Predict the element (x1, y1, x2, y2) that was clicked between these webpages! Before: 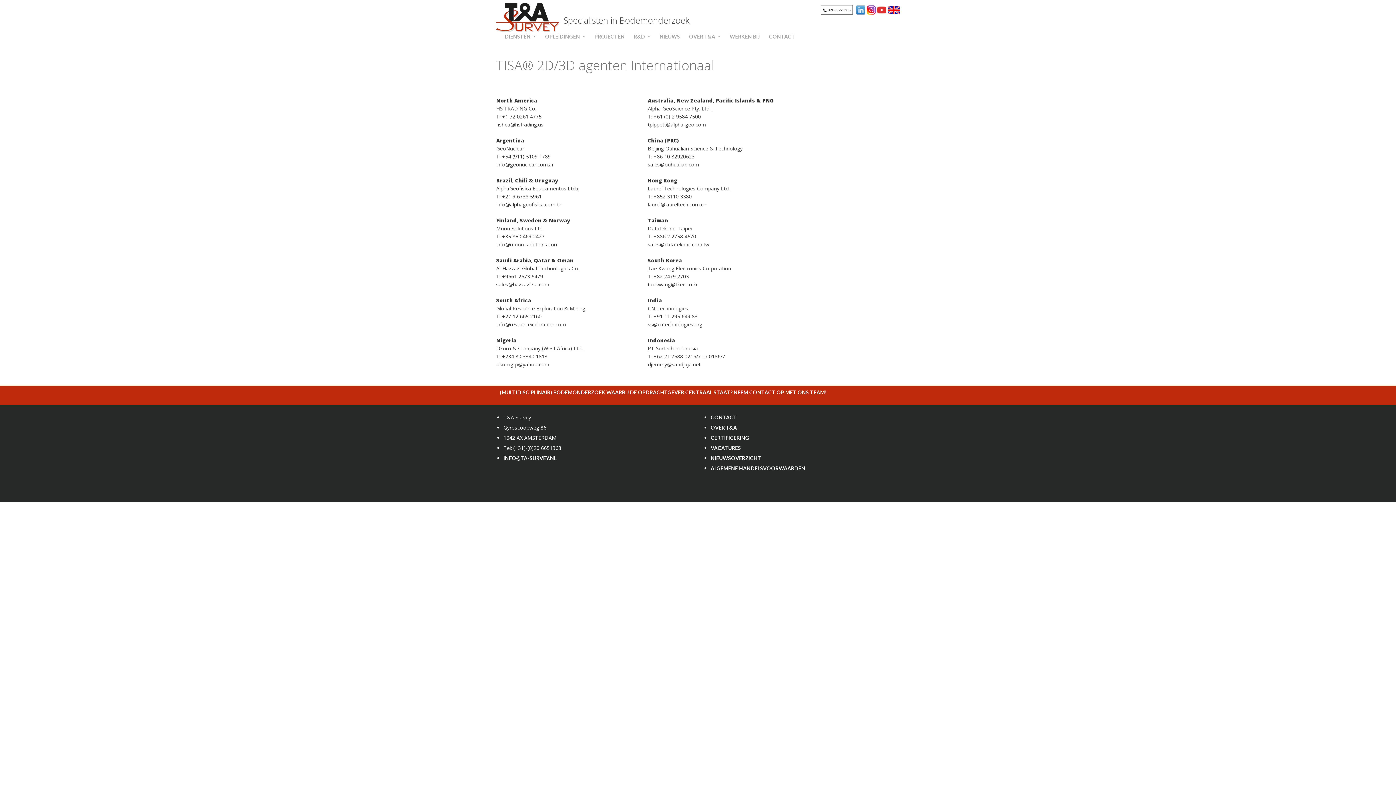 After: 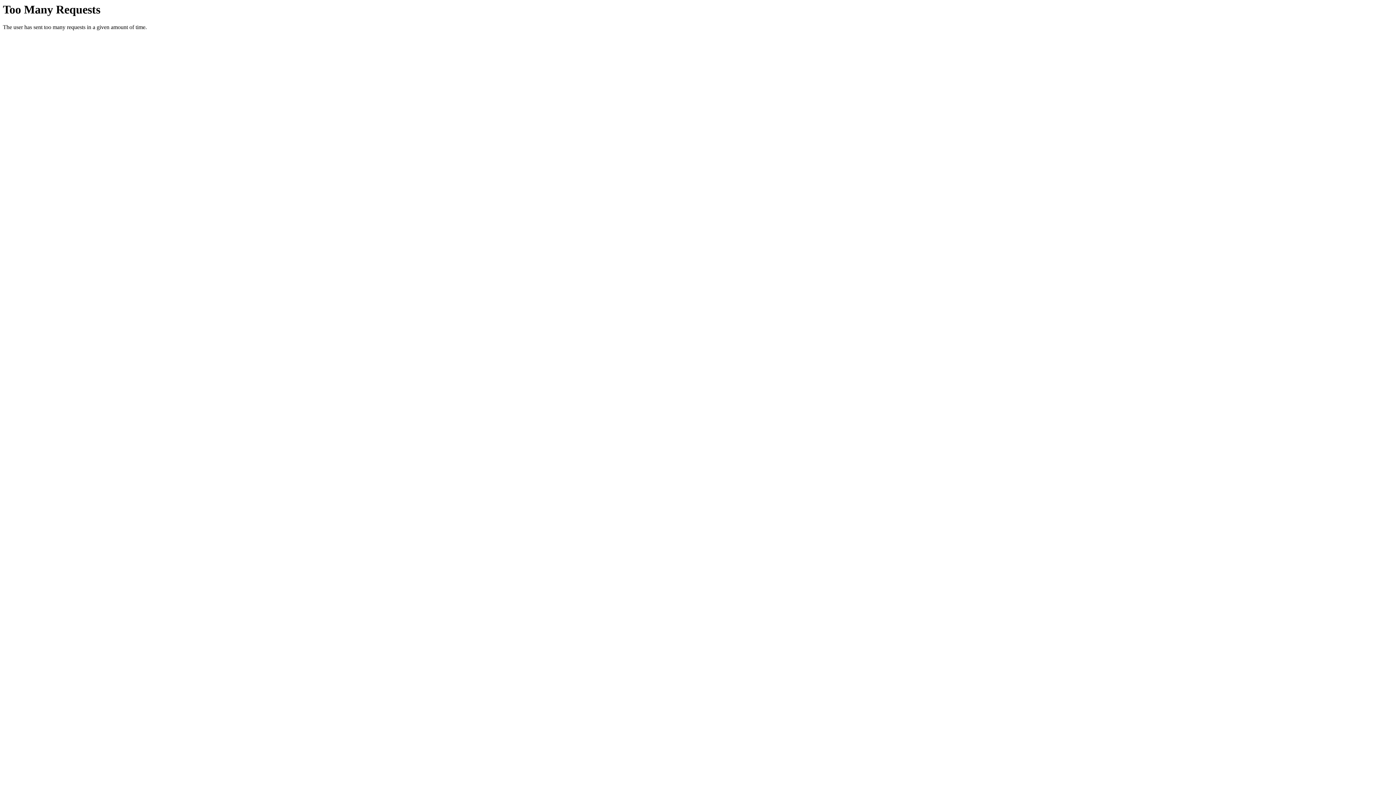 Action: label: HS TRADING Co. bbox: (496, 105, 536, 112)